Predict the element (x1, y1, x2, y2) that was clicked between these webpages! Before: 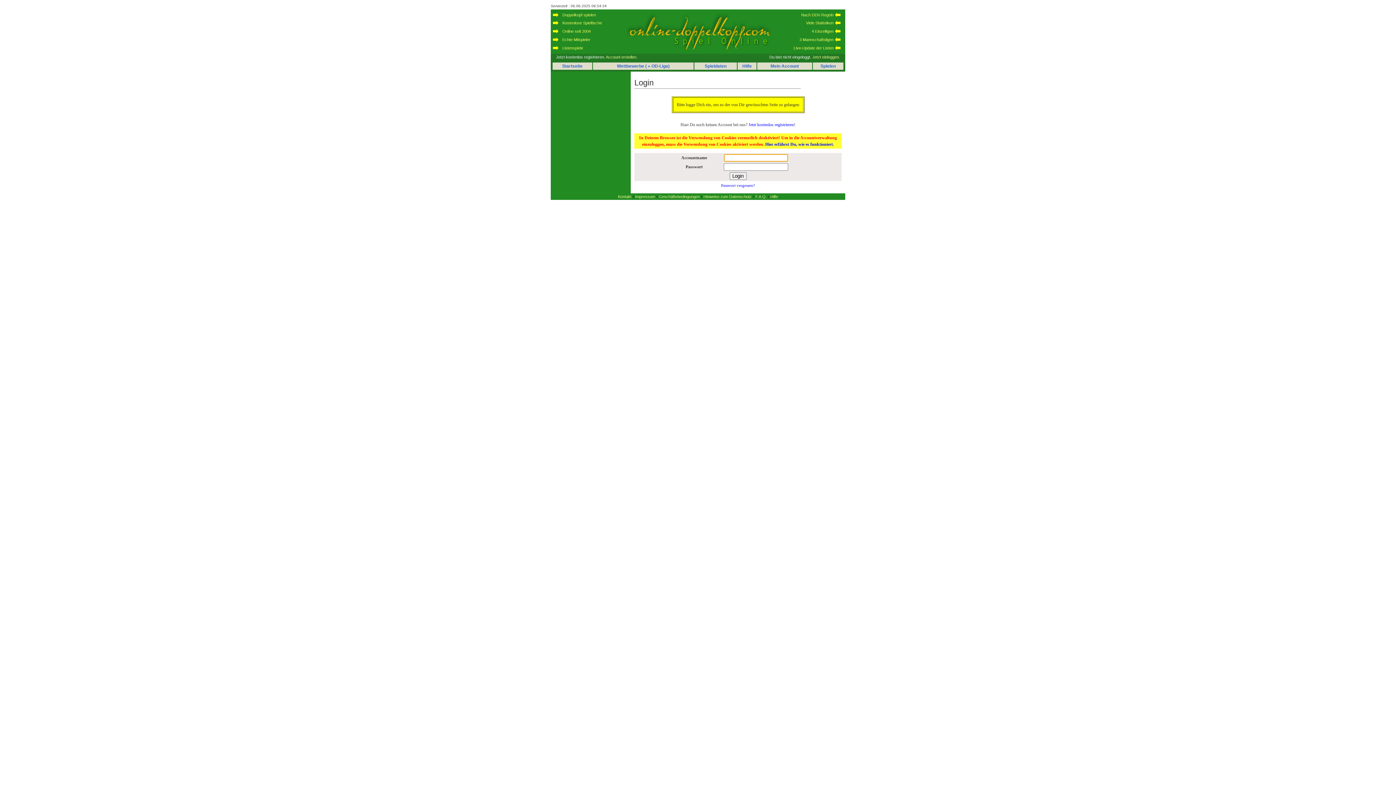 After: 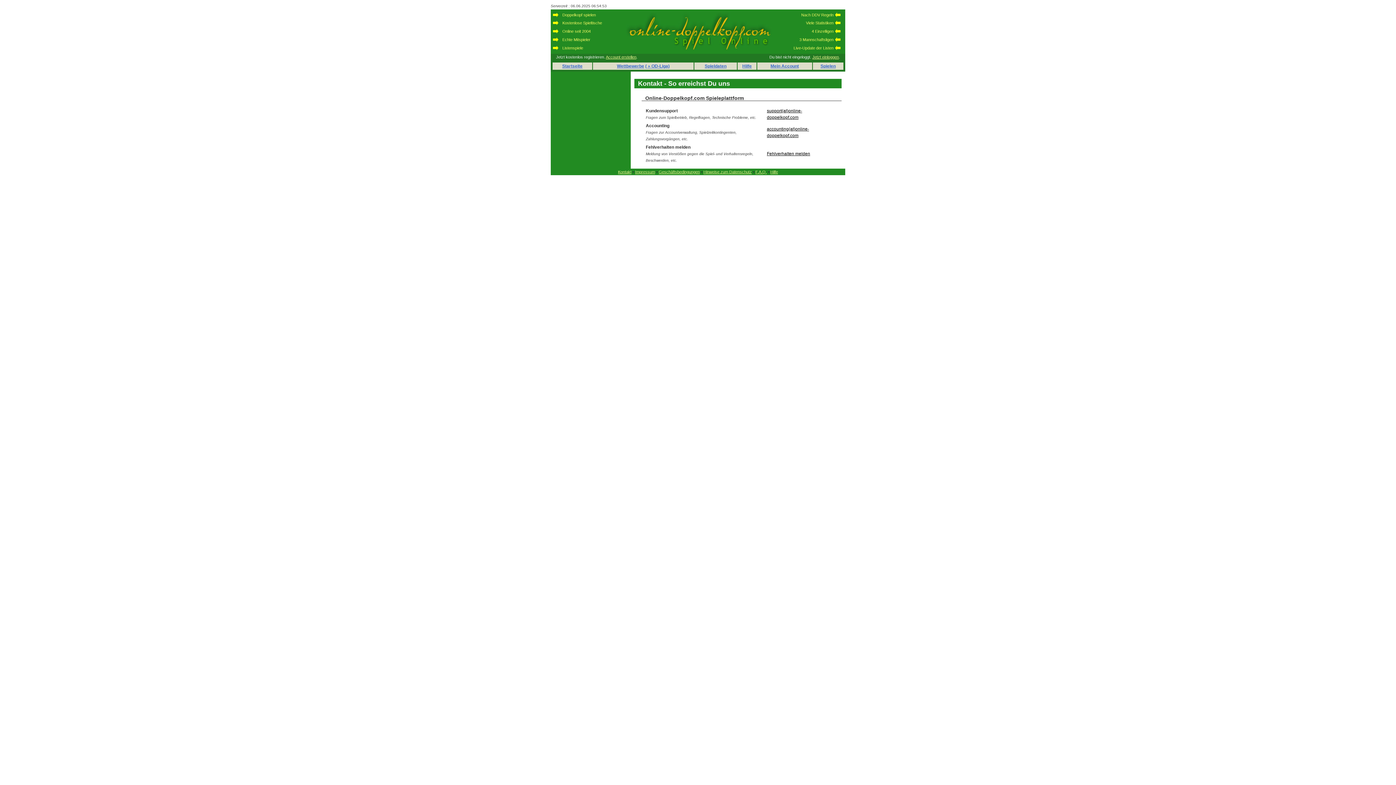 Action: label: Kontakt bbox: (618, 194, 631, 198)